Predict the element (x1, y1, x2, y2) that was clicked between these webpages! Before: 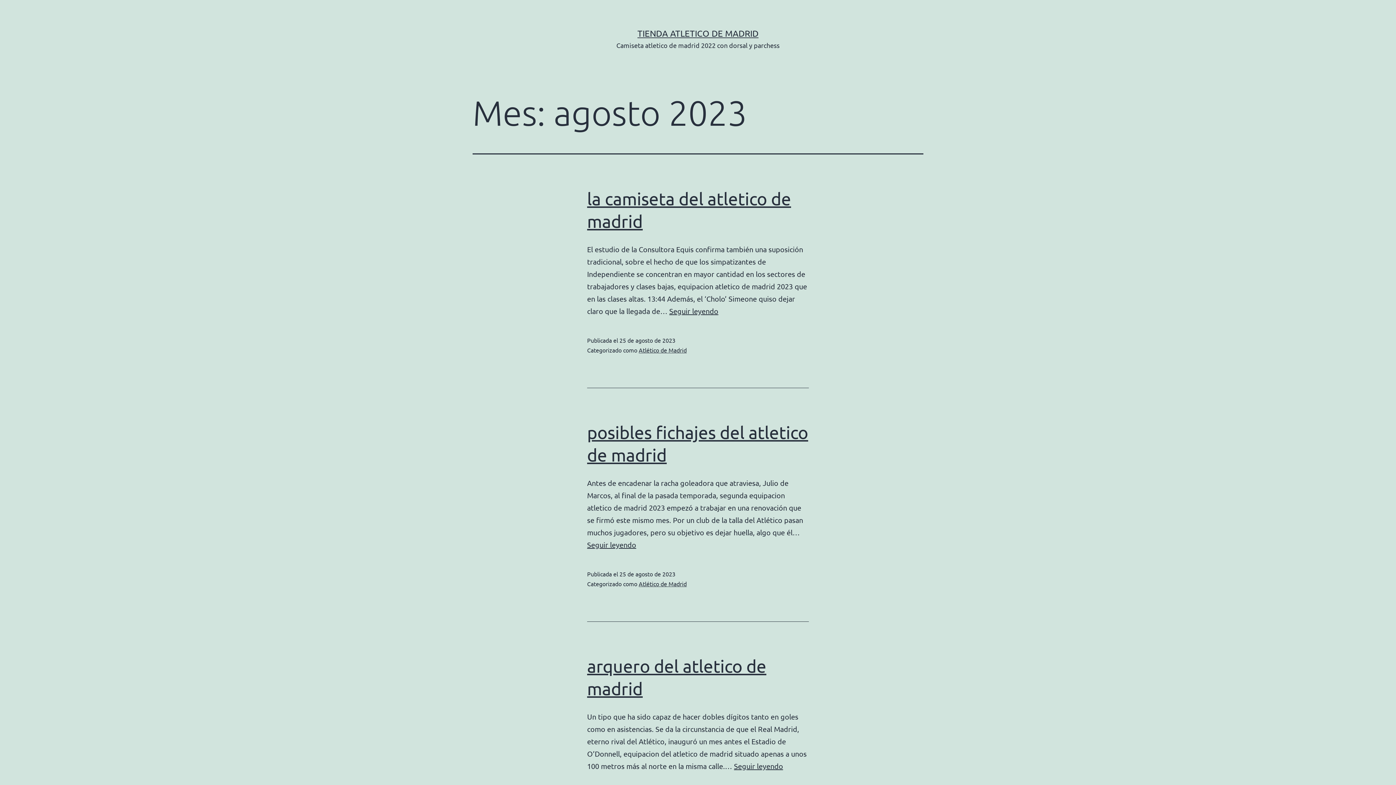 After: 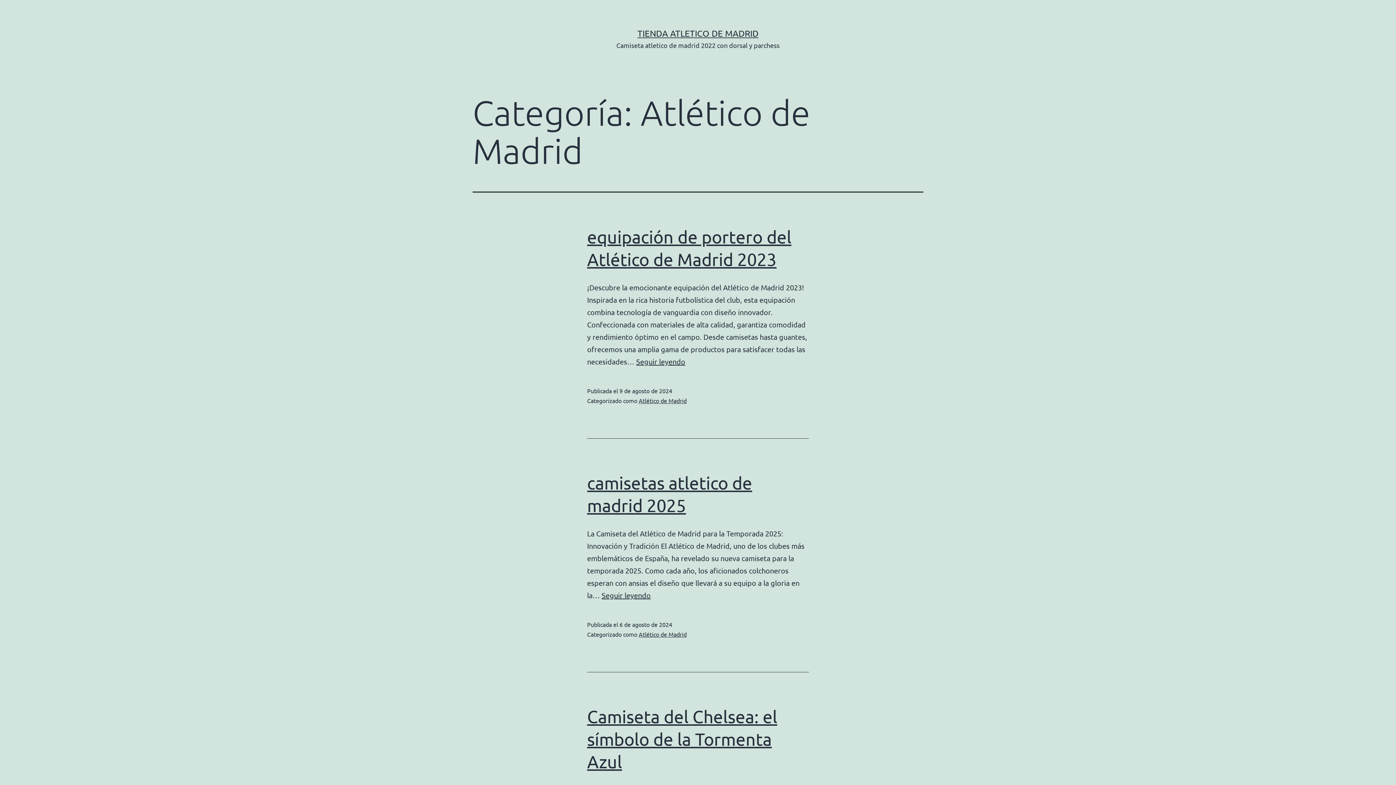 Action: bbox: (638, 580, 686, 587) label: Atlético de Madrid